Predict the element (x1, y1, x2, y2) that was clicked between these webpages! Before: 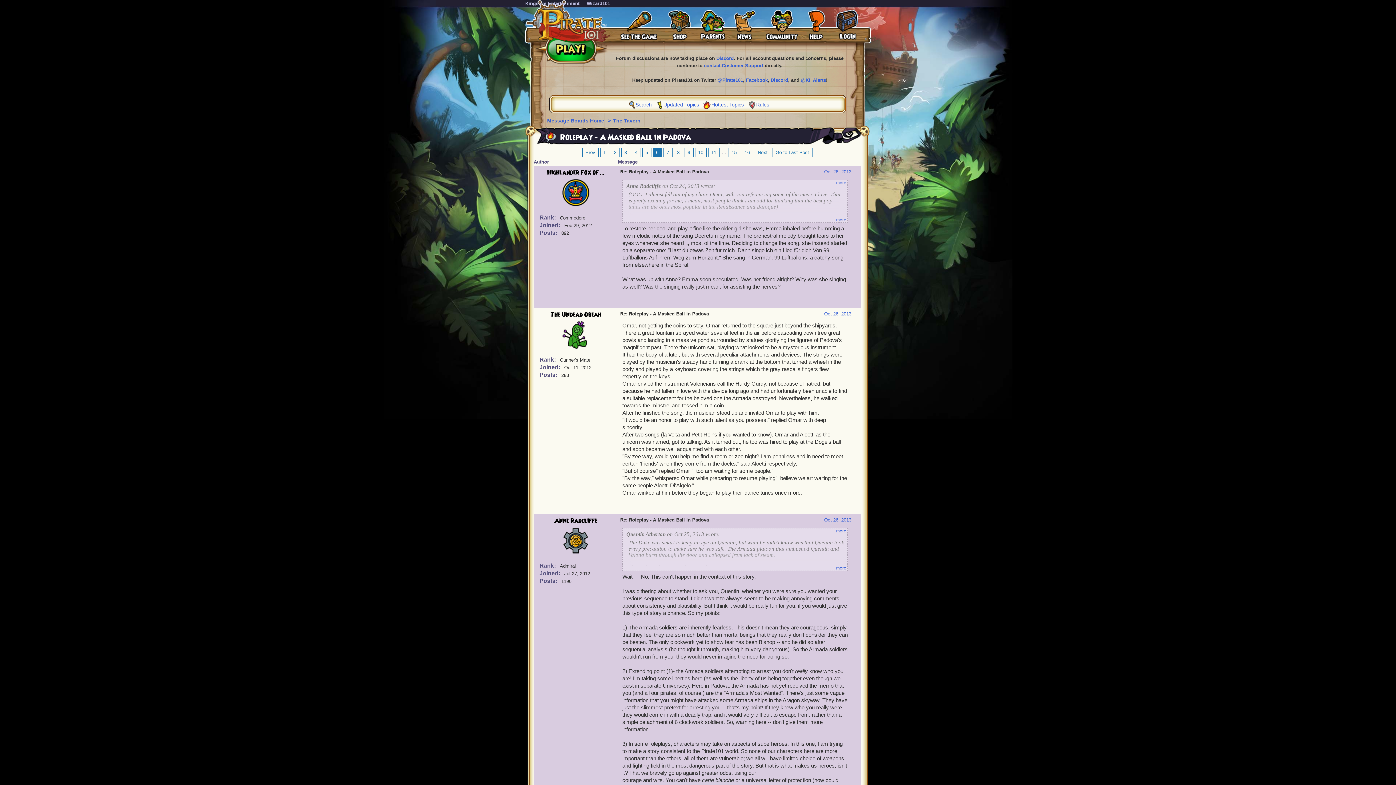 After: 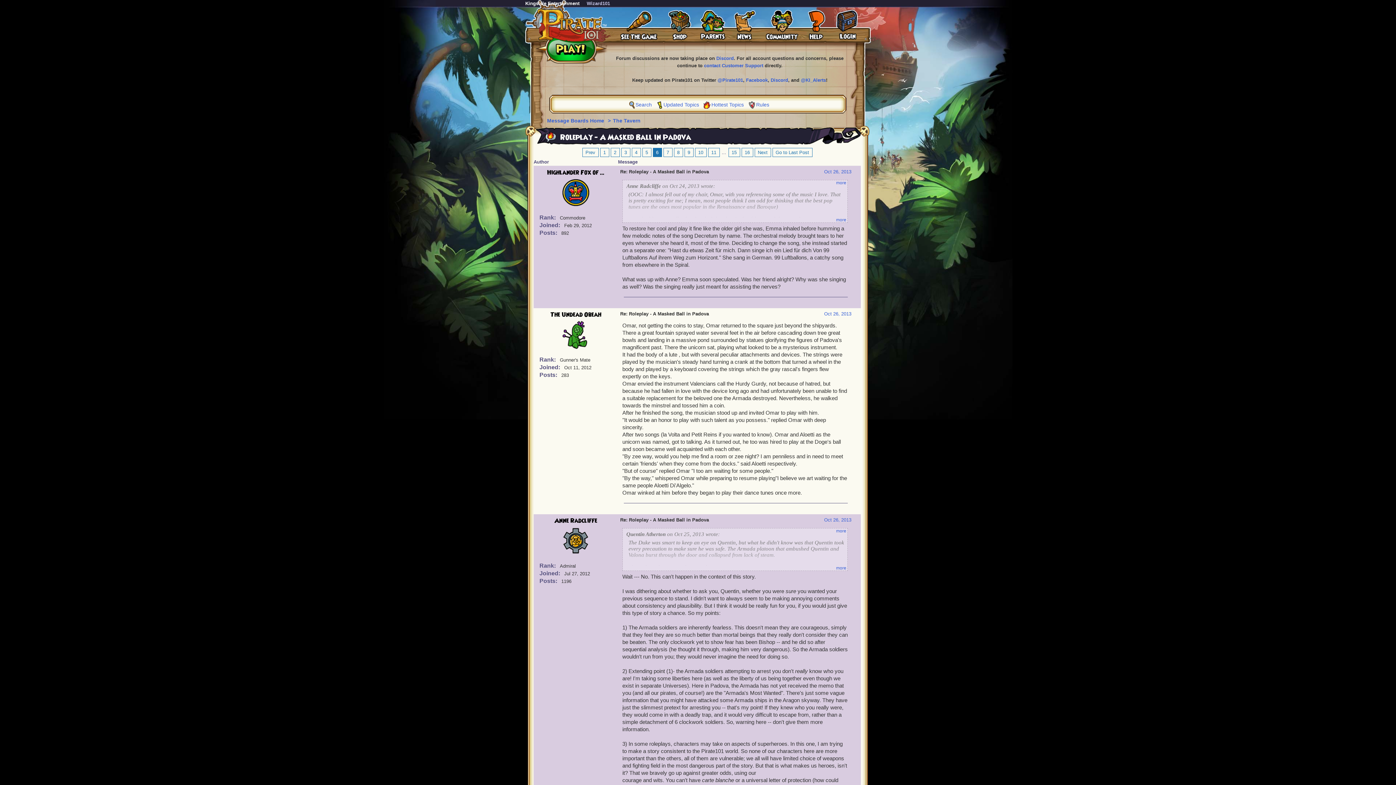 Action: label: KingsIsle Entertainment bbox: (525, 0, 579, 6)